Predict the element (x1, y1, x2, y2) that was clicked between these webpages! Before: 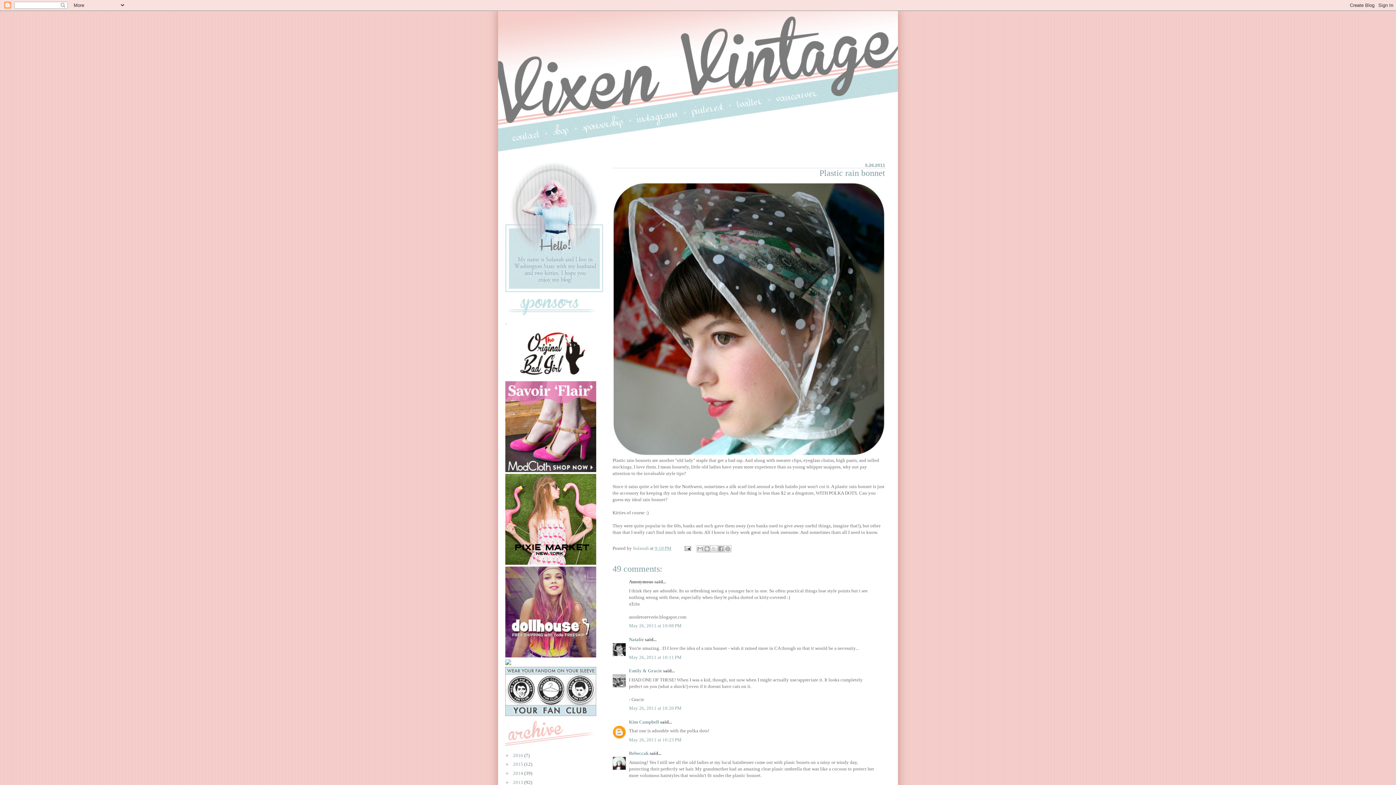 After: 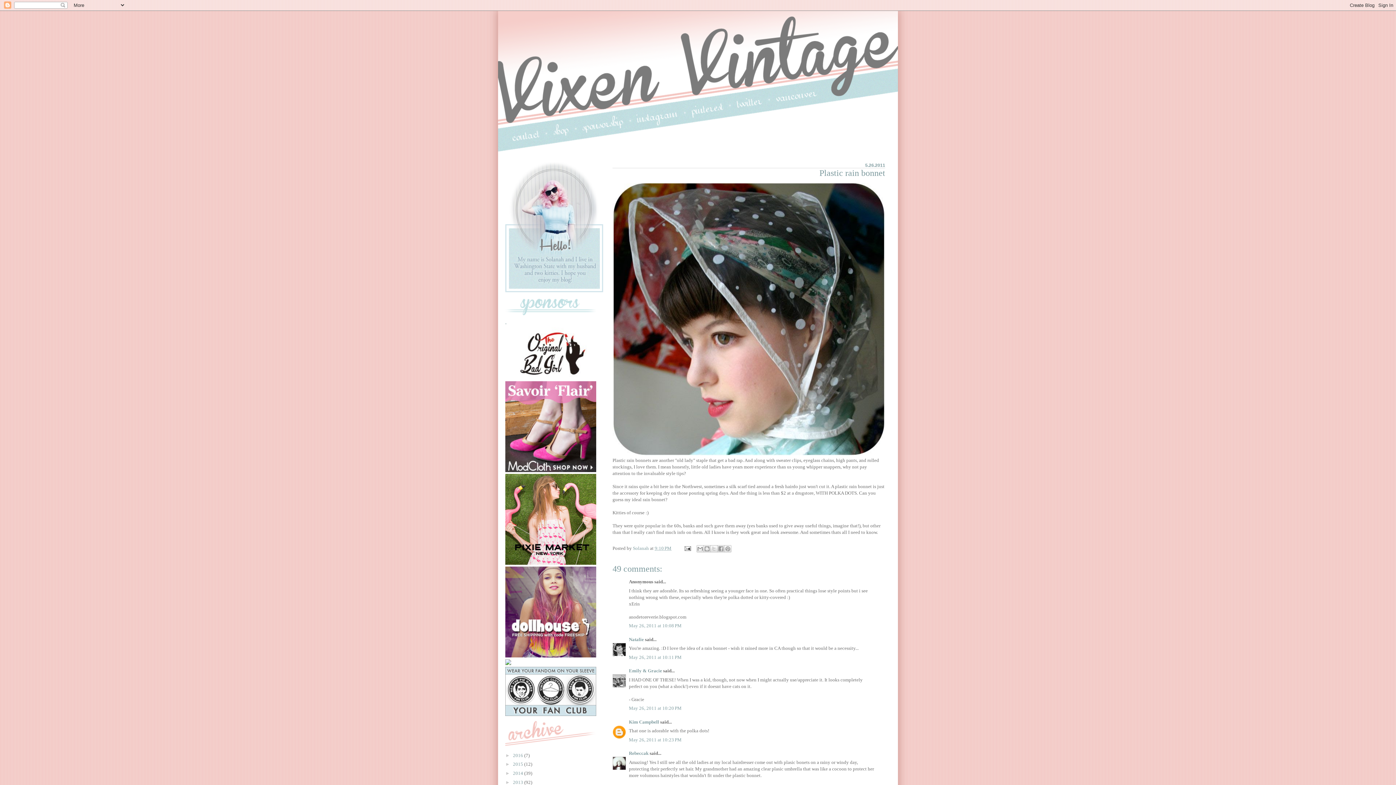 Action: bbox: (505, 560, 596, 566)